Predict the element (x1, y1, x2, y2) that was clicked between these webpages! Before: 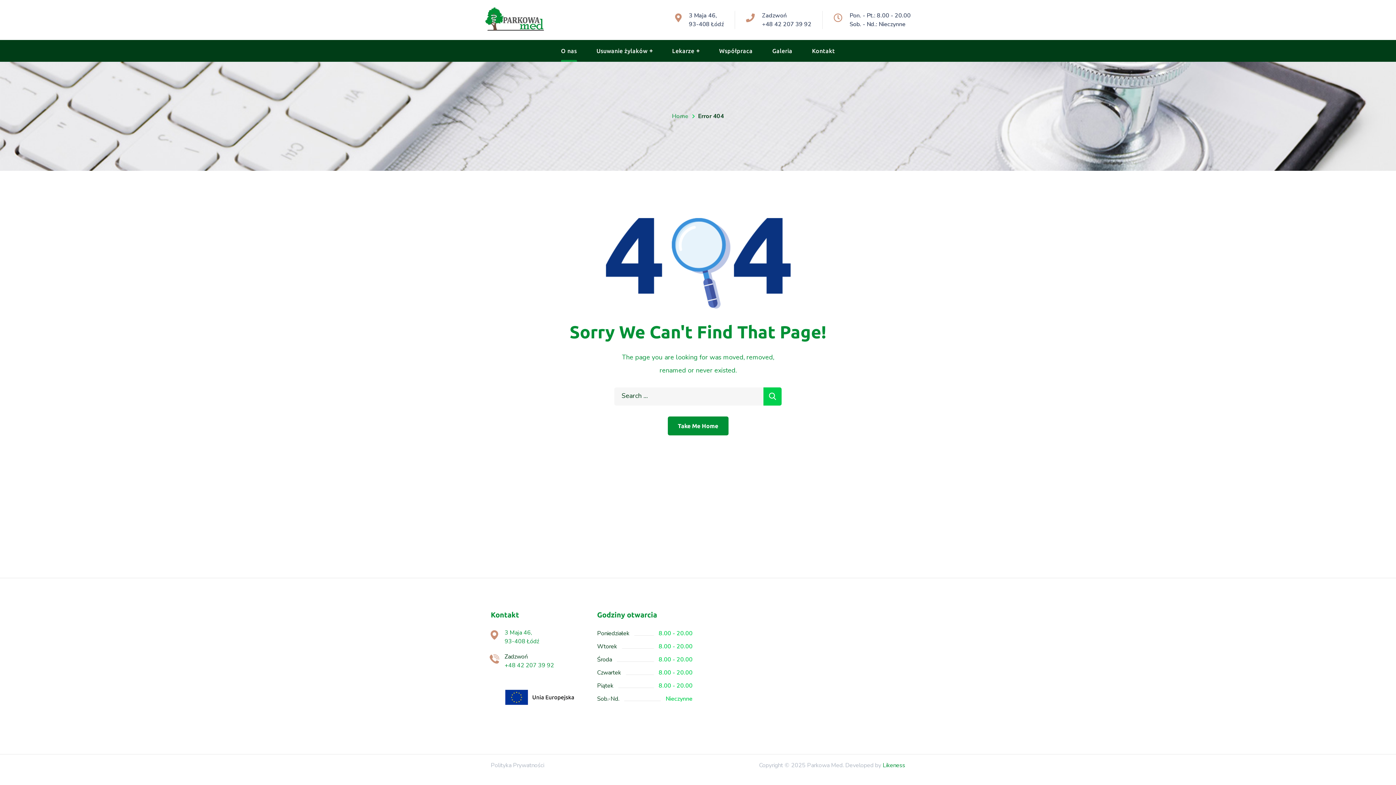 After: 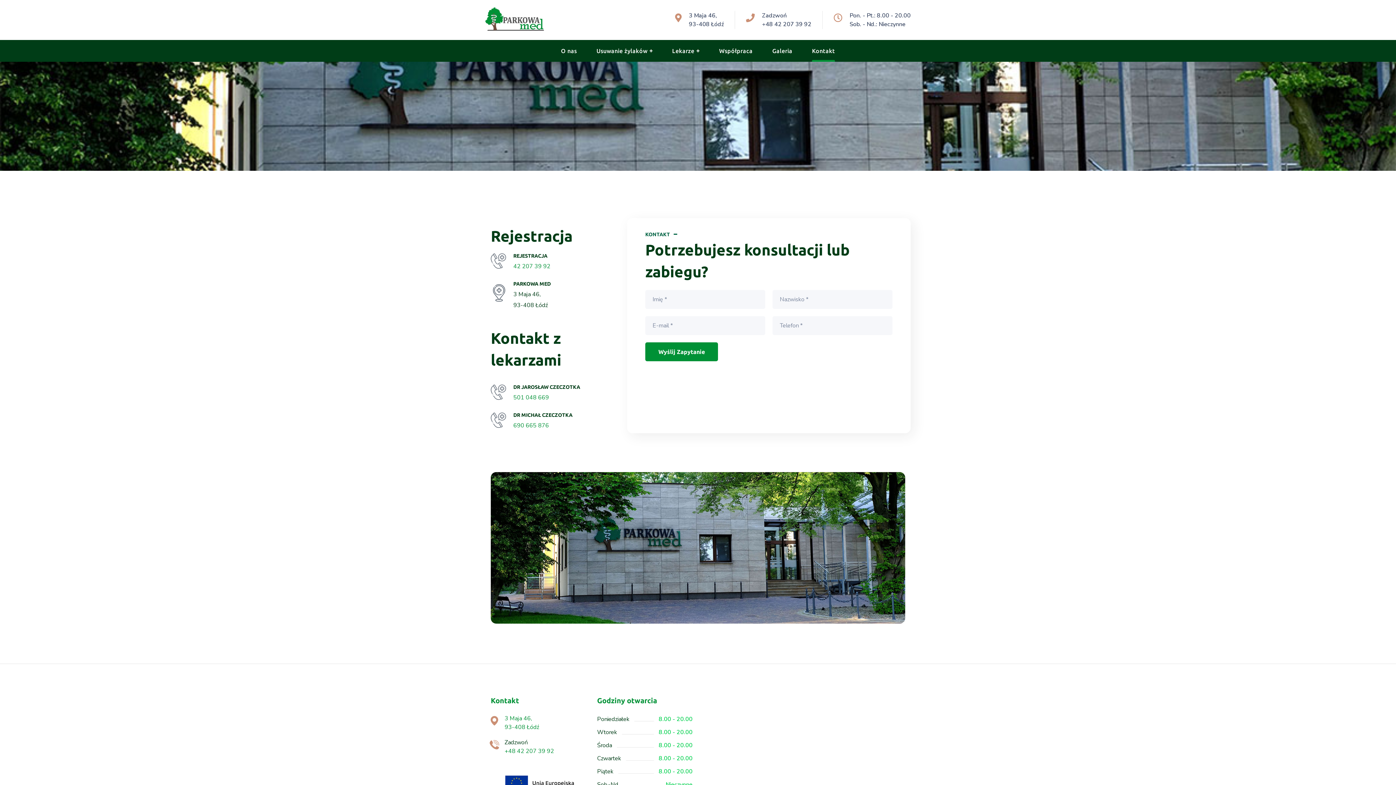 Action: label: Kontakt bbox: (802, 40, 845, 61)